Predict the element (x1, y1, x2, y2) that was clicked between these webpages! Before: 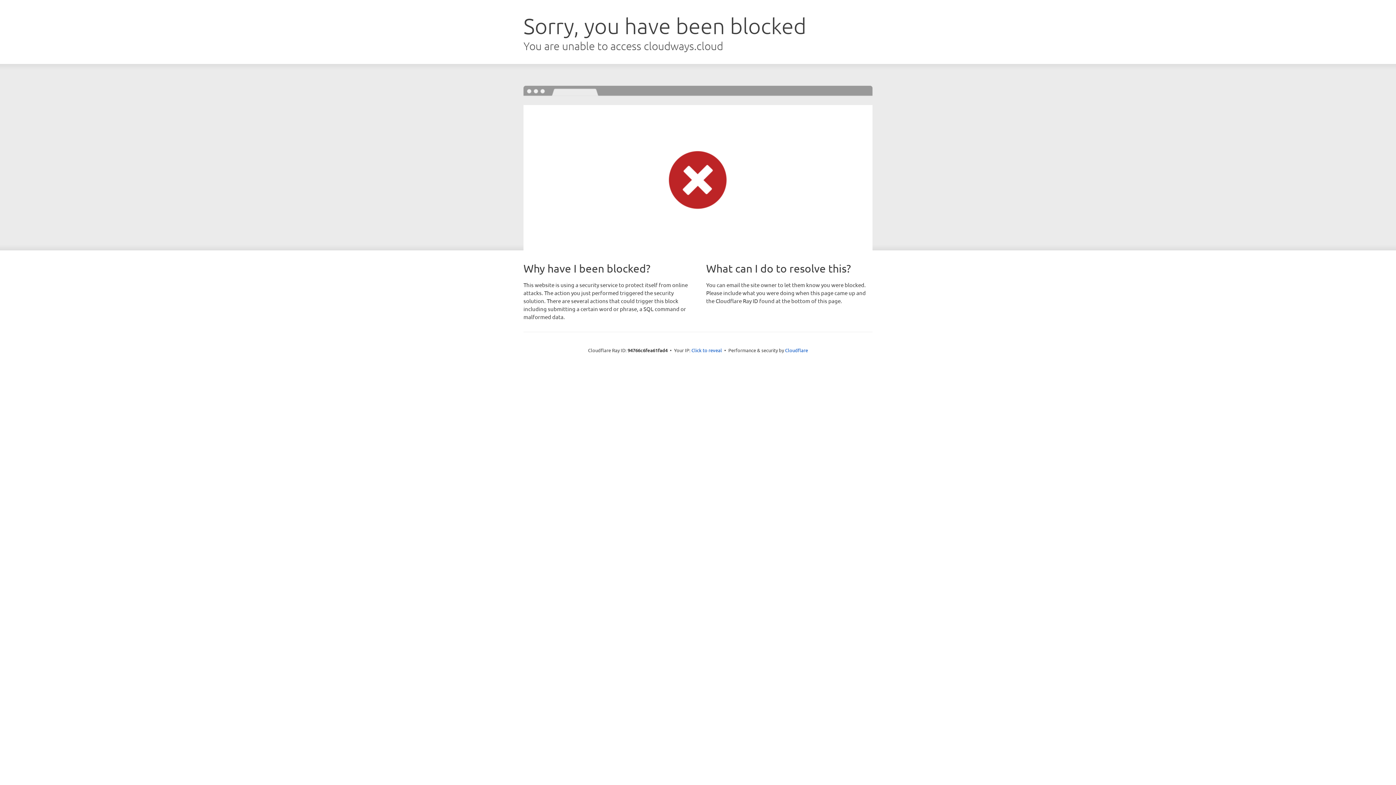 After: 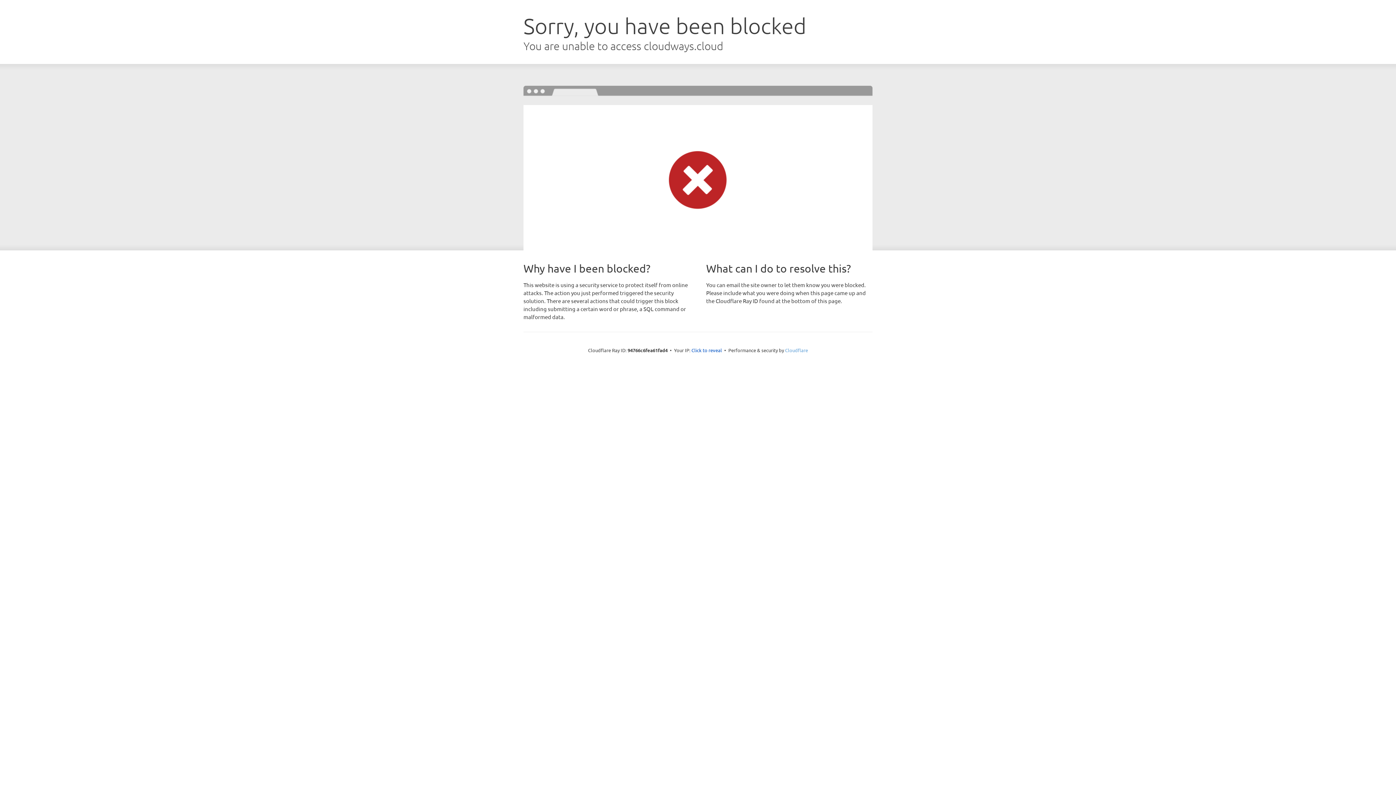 Action: label: Cloudflare bbox: (785, 347, 808, 353)